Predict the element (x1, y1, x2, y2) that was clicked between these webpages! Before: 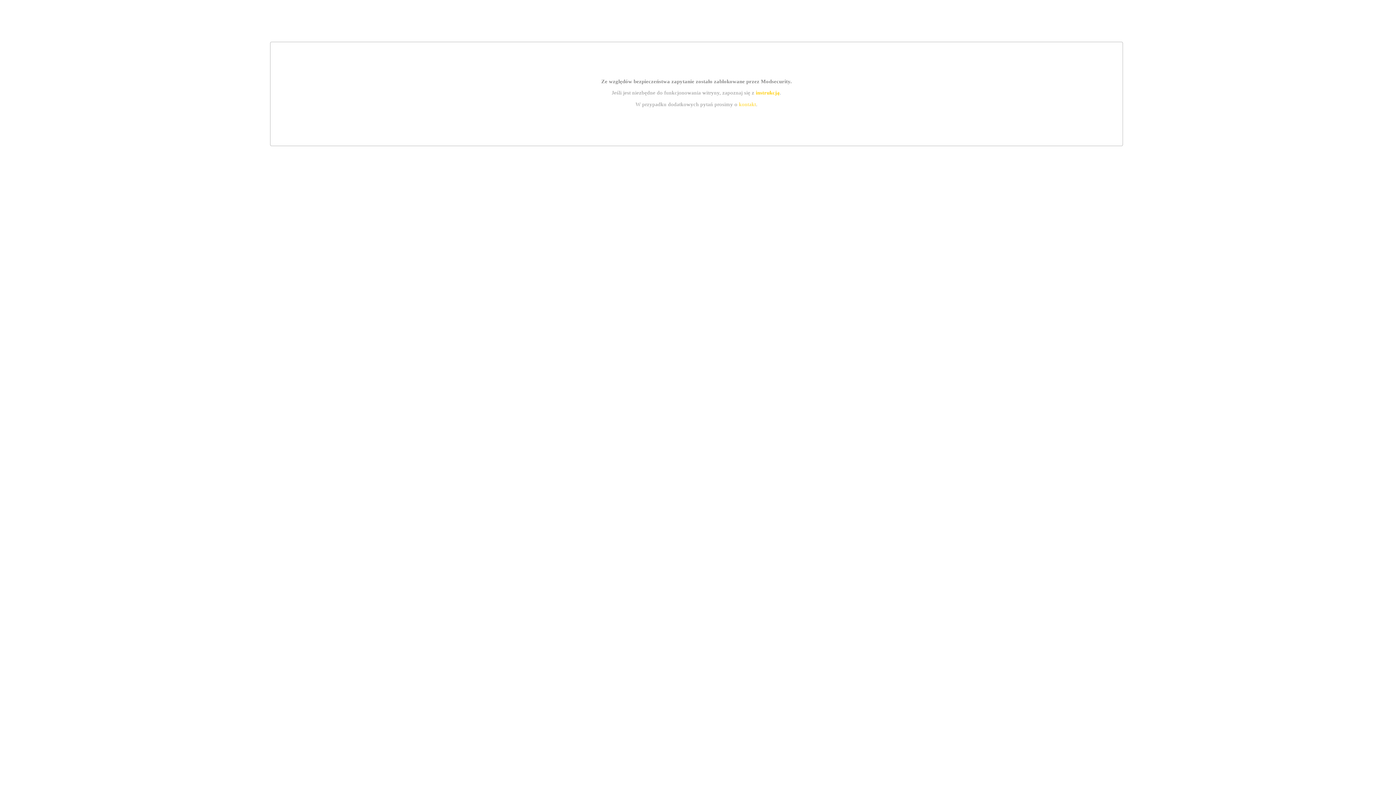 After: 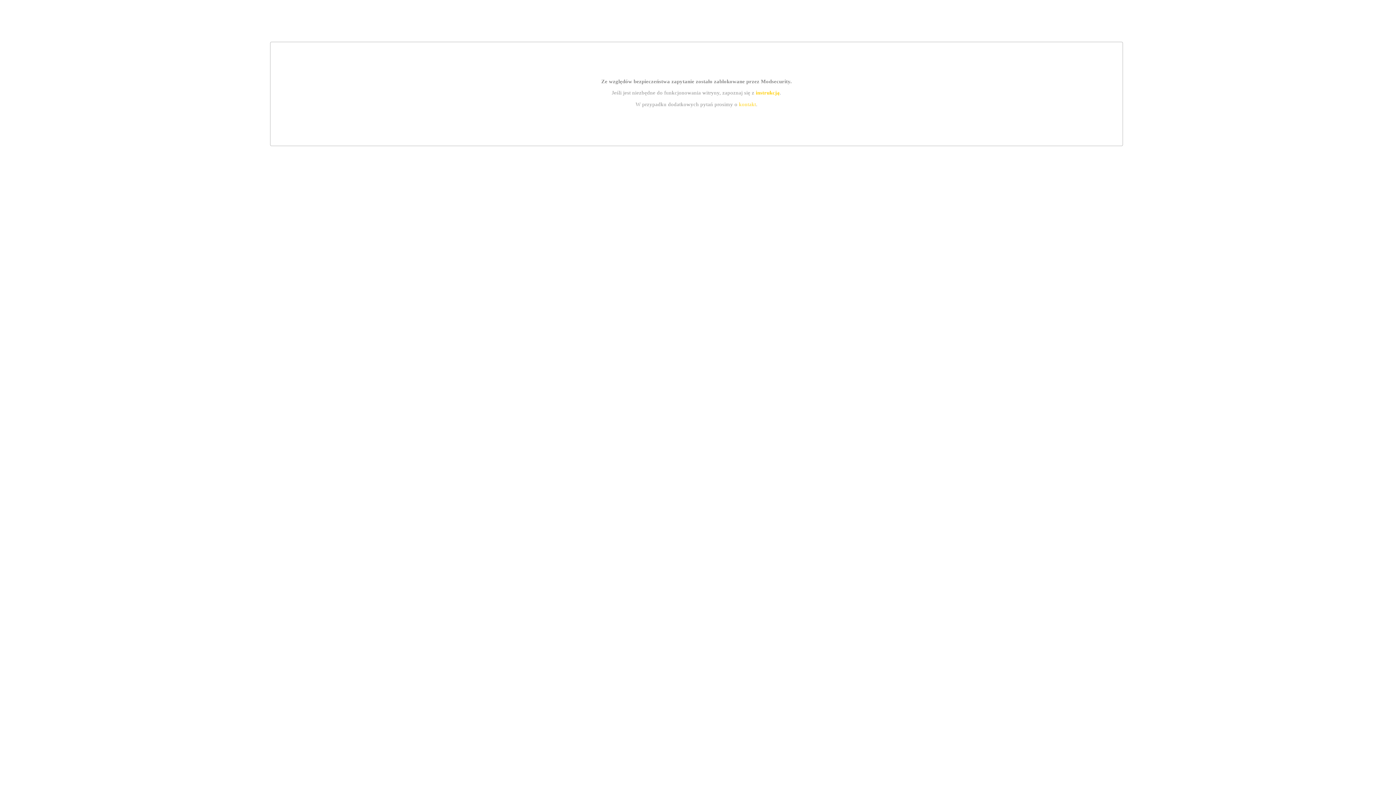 Action: bbox: (755, 89, 779, 95) label: instrukcją